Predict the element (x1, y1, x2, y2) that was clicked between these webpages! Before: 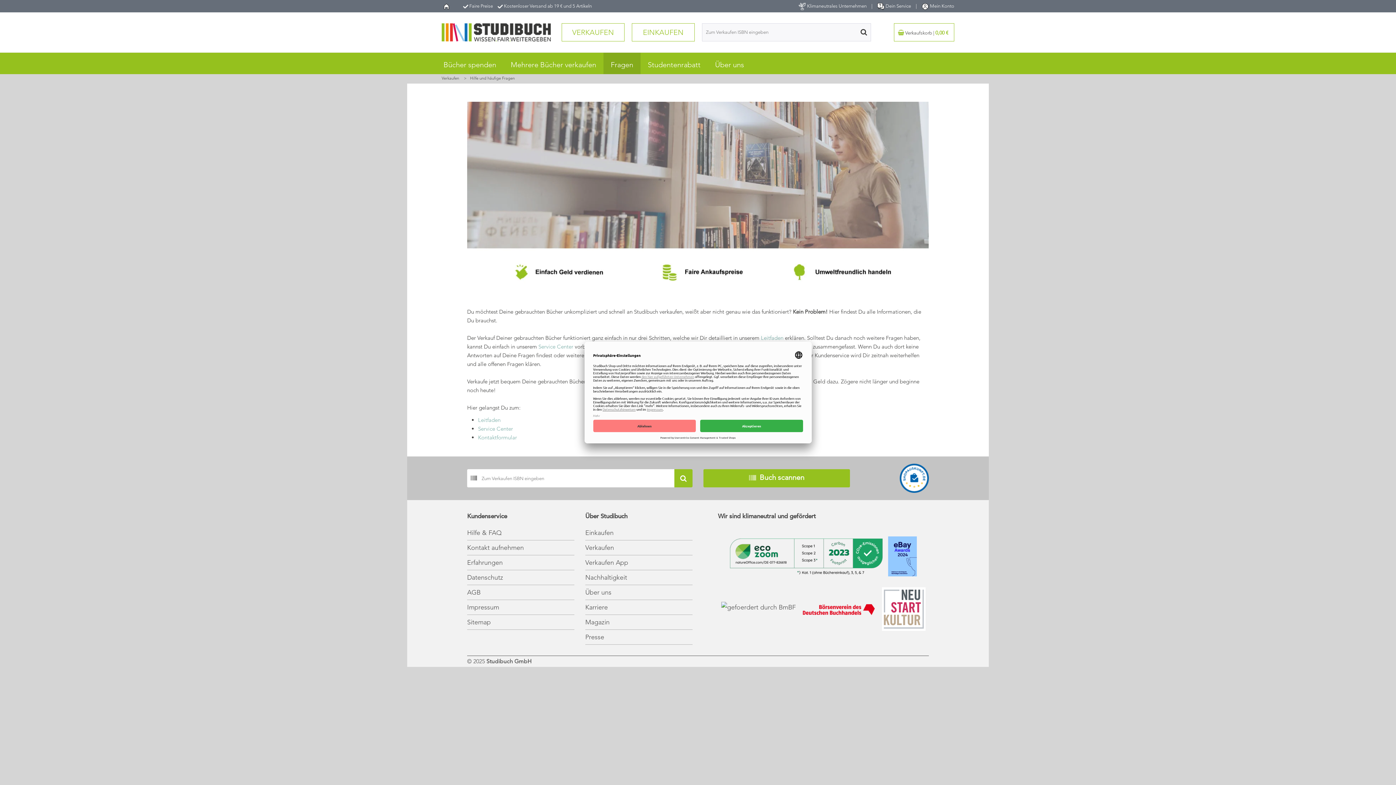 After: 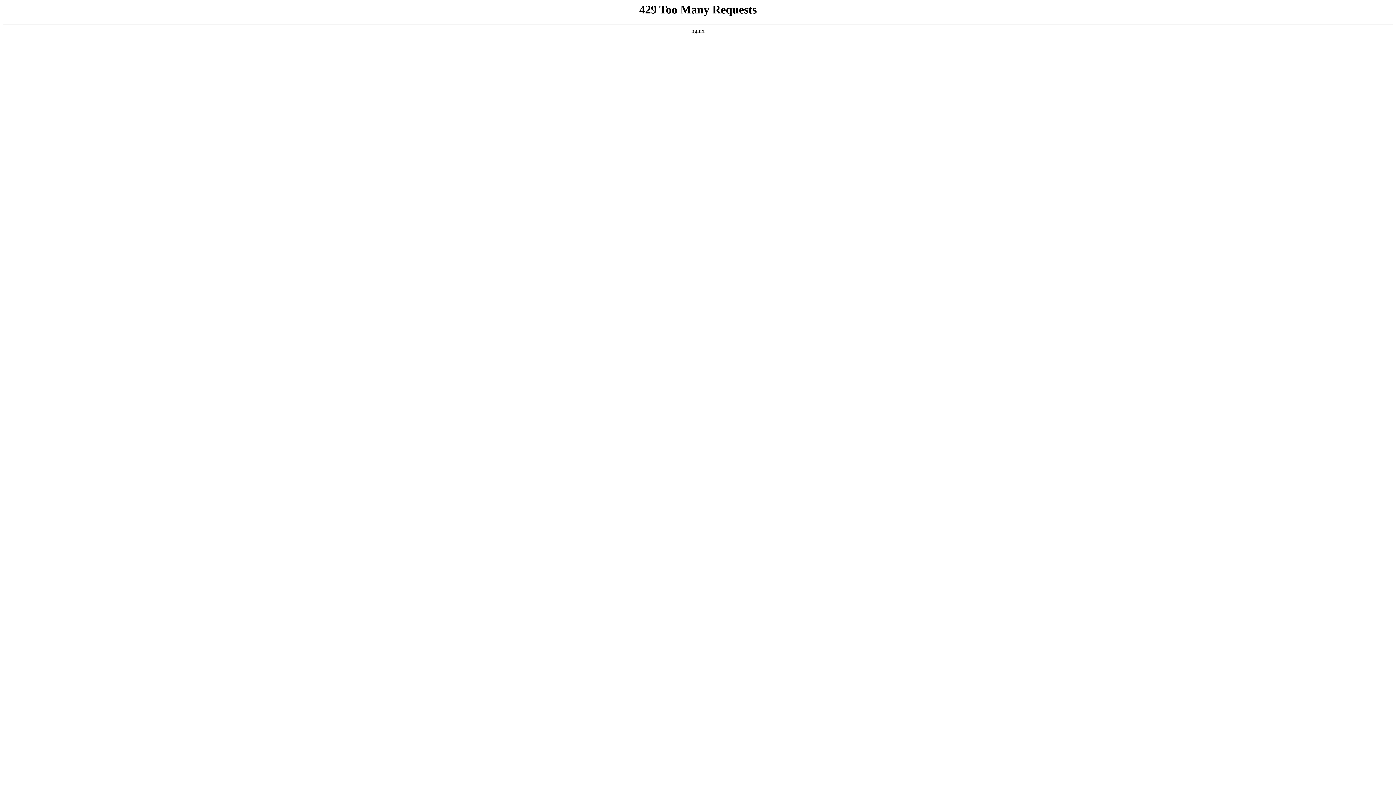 Action: bbox: (585, 618, 609, 626) label: Magazin